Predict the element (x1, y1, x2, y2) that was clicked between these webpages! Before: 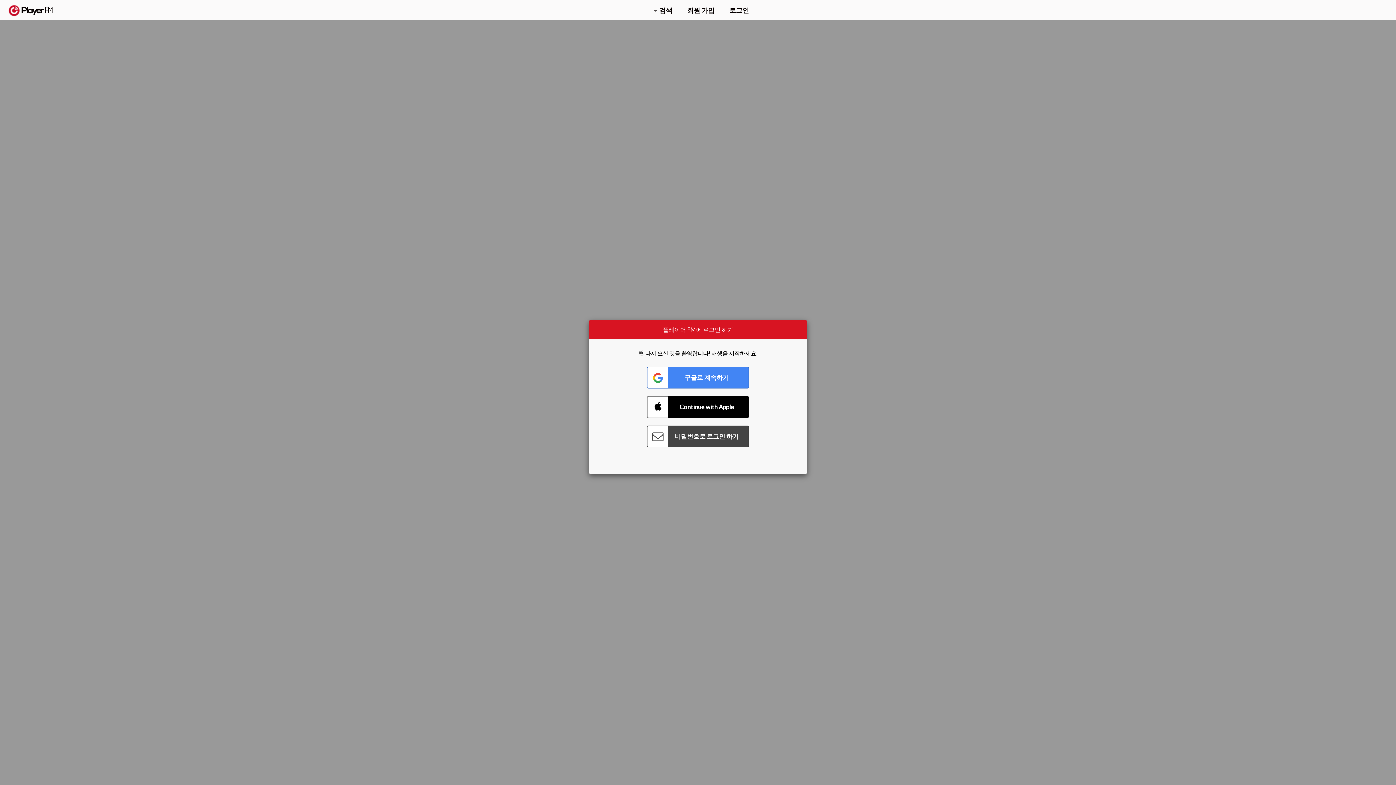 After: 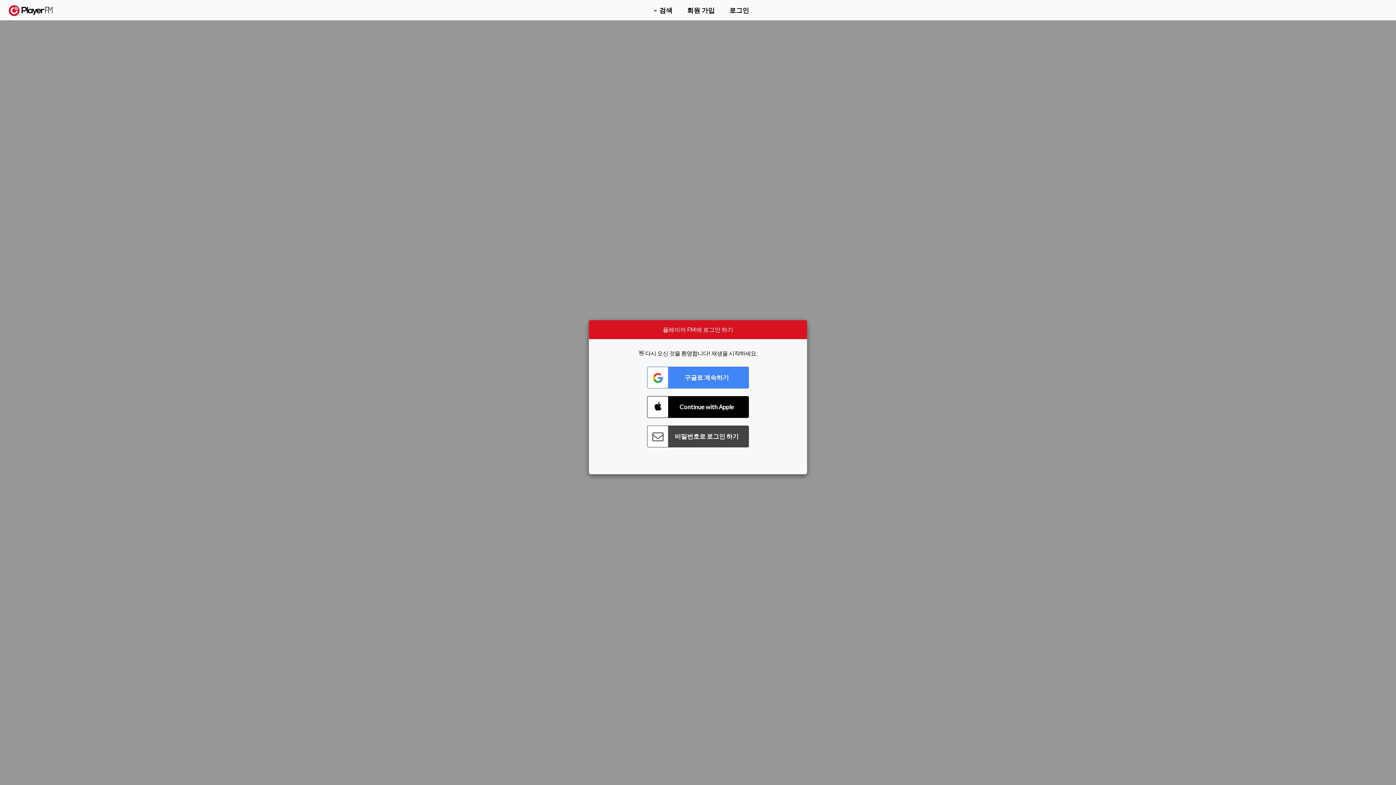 Action: label: Menu launcher bbox: (1375, 5, 1382, 13)